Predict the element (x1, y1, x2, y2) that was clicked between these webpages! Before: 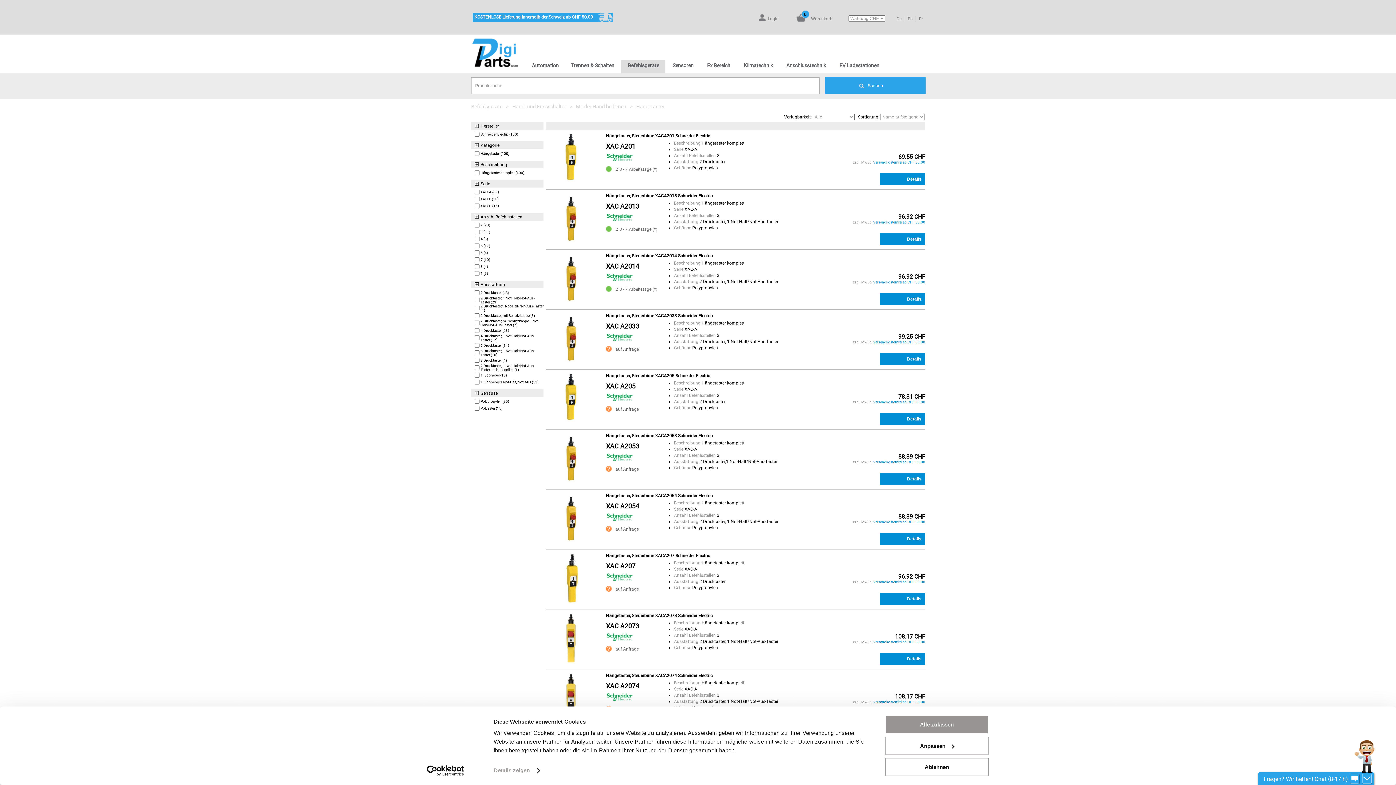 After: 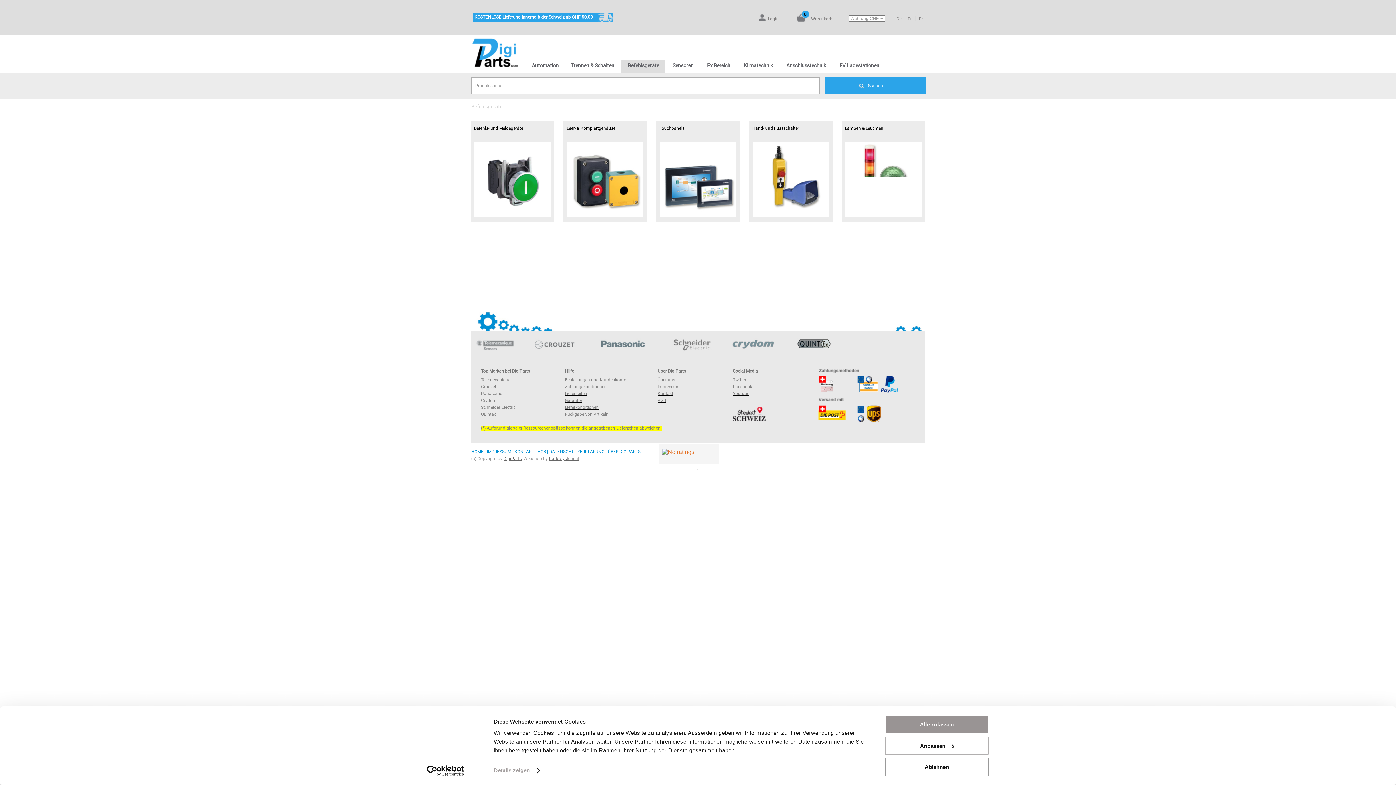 Action: bbox: (471, 103, 502, 109) label: Befehlsgeräte